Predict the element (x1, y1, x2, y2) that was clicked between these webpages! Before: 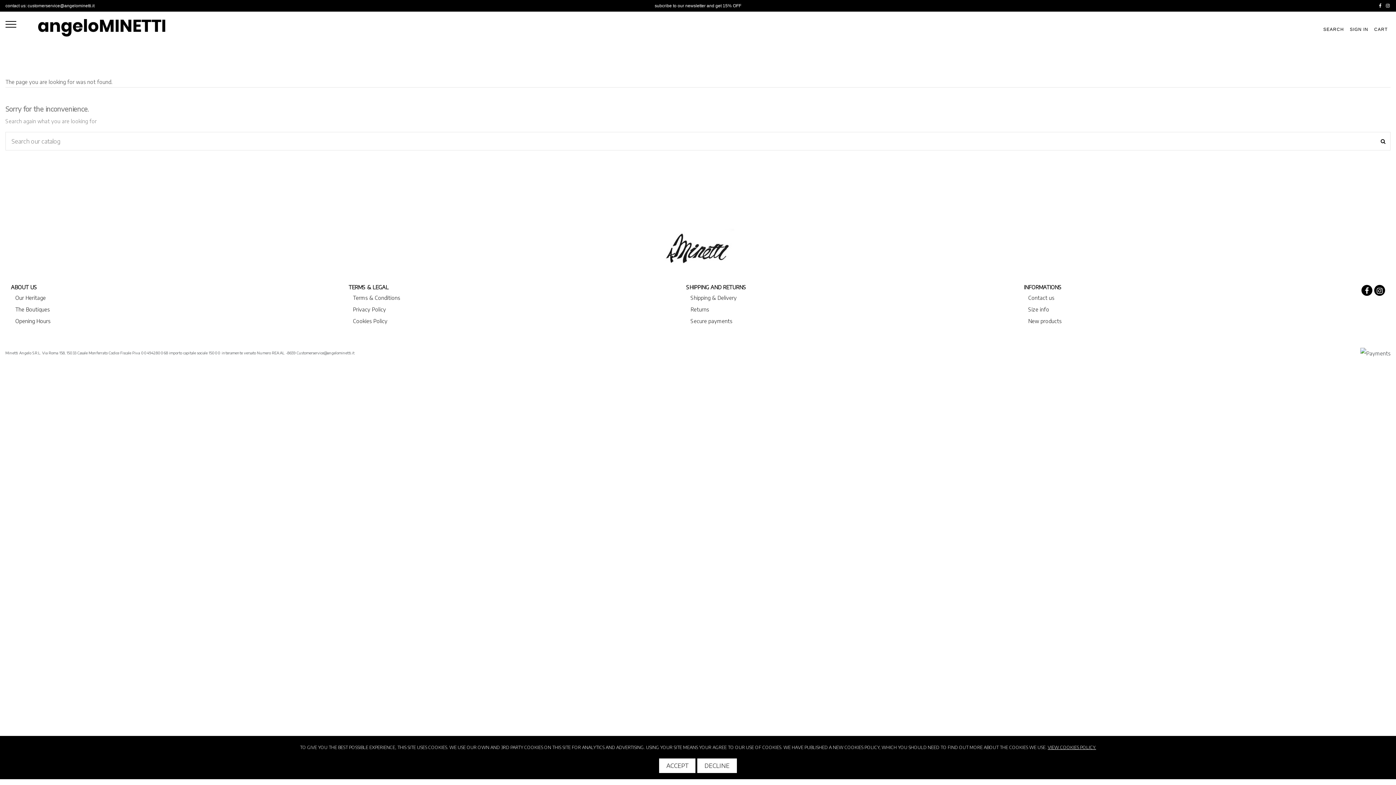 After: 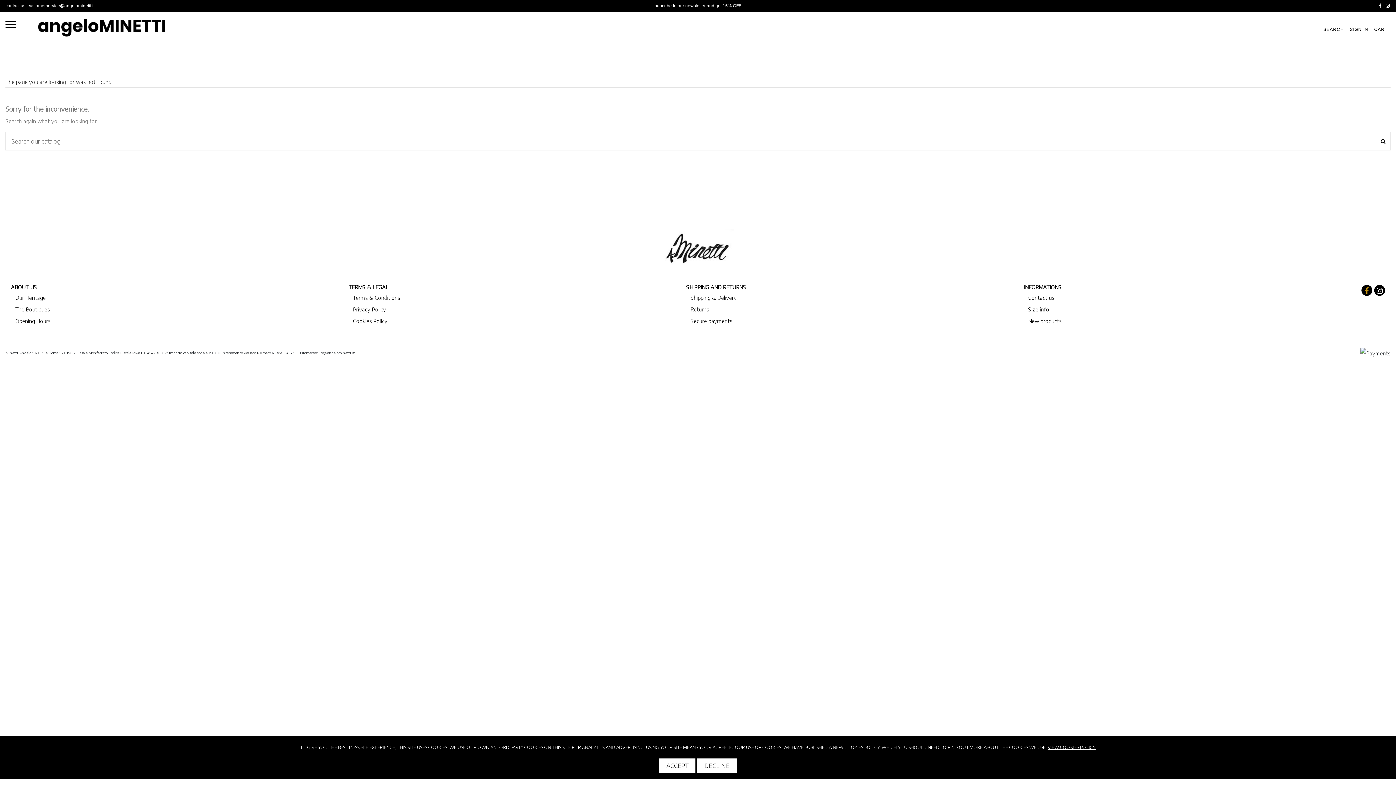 Action: bbox: (1362, 286, 1371, 295)